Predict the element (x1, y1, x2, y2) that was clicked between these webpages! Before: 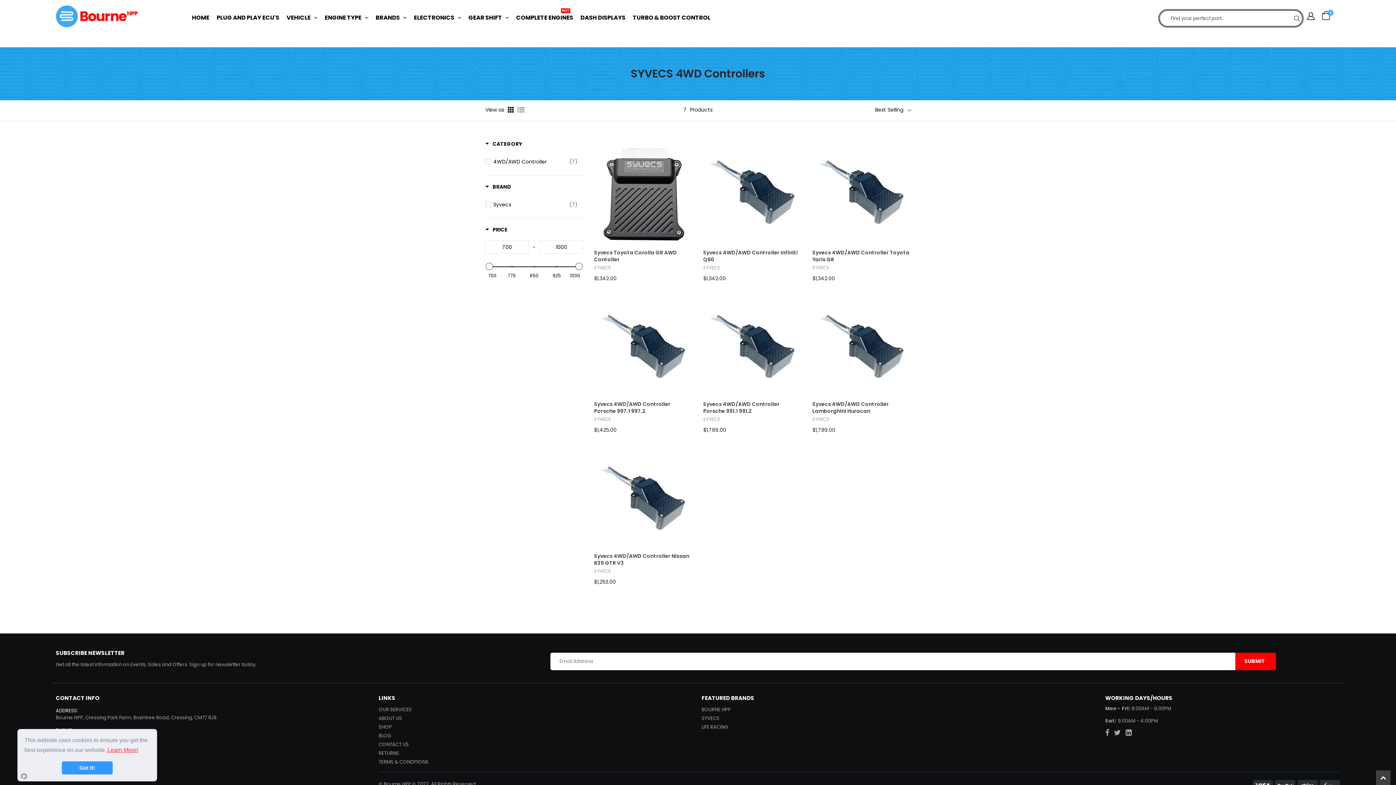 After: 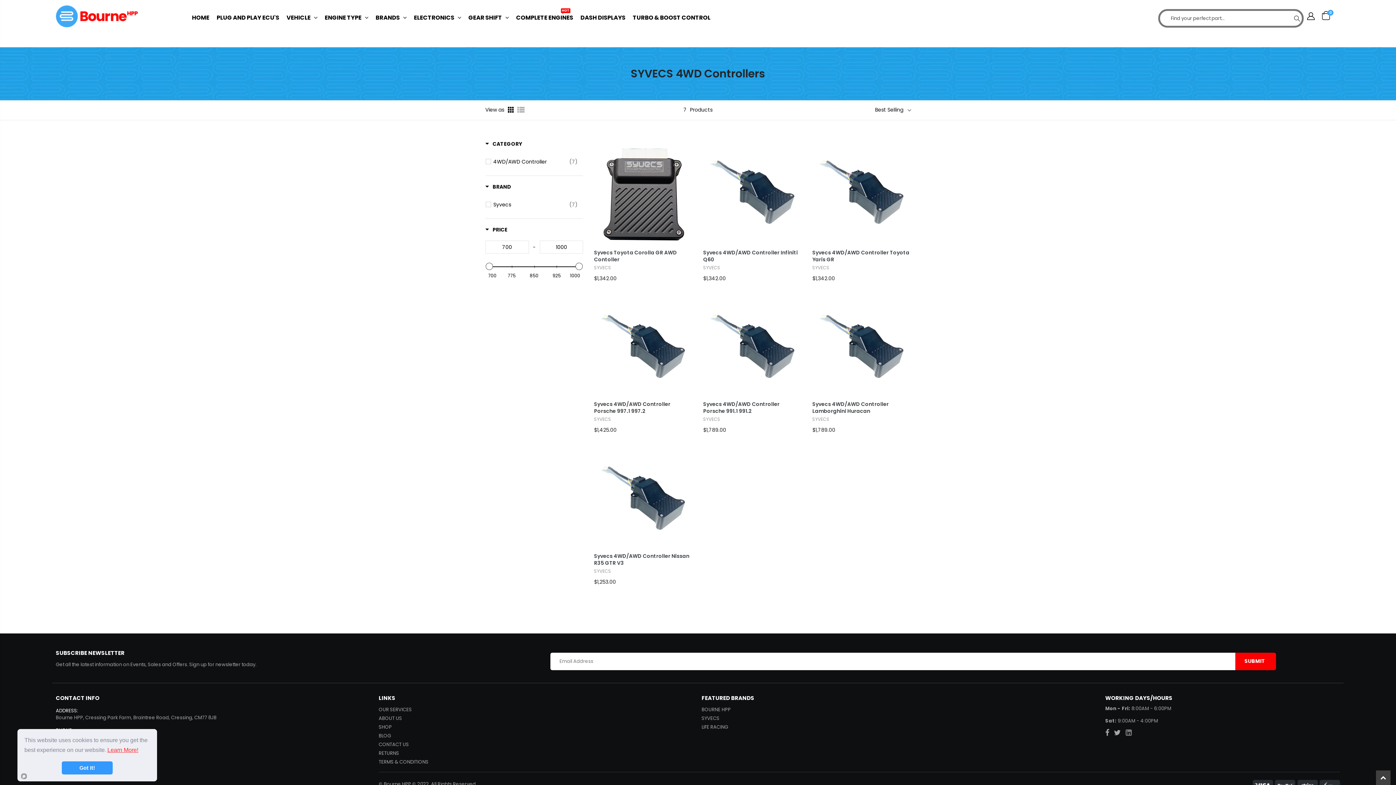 Action: bbox: (1125, 730, 1132, 737)